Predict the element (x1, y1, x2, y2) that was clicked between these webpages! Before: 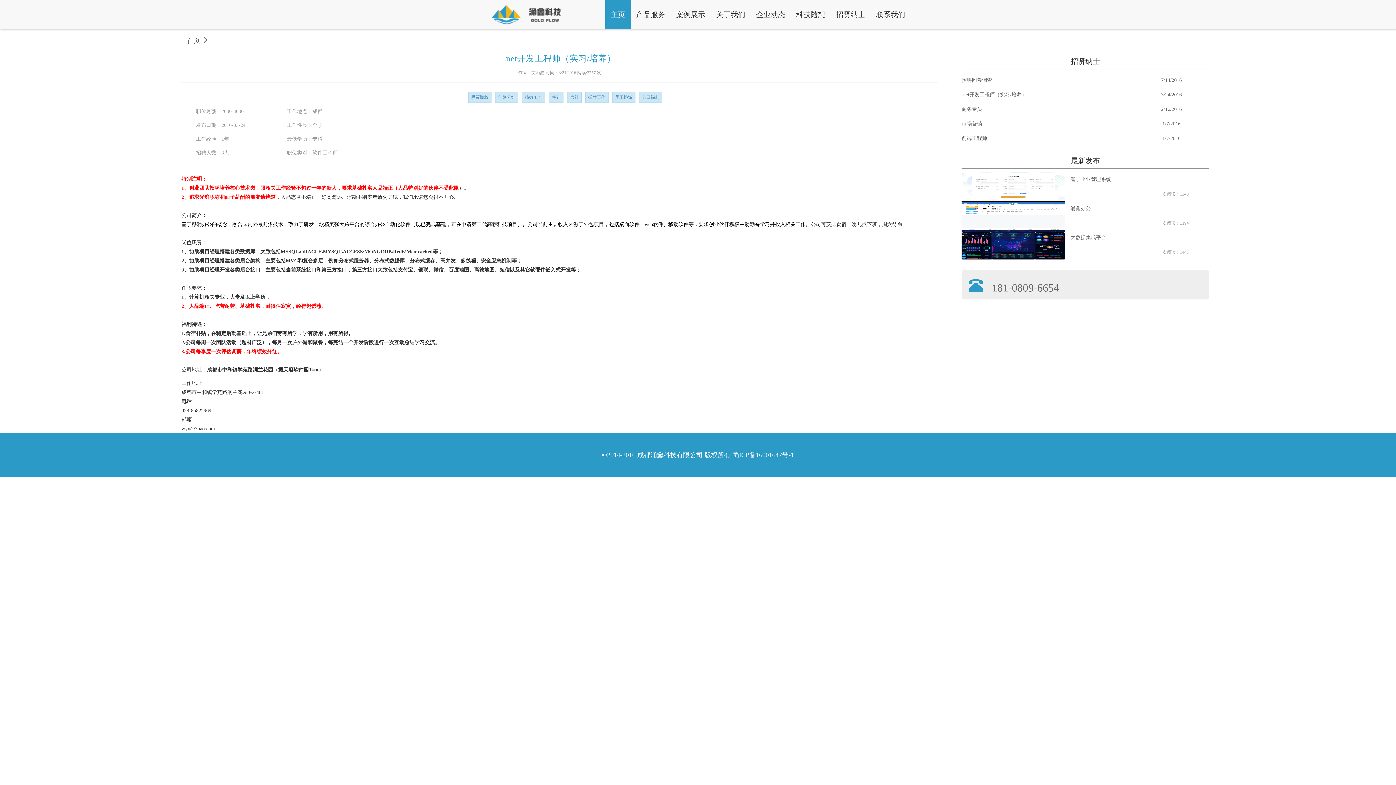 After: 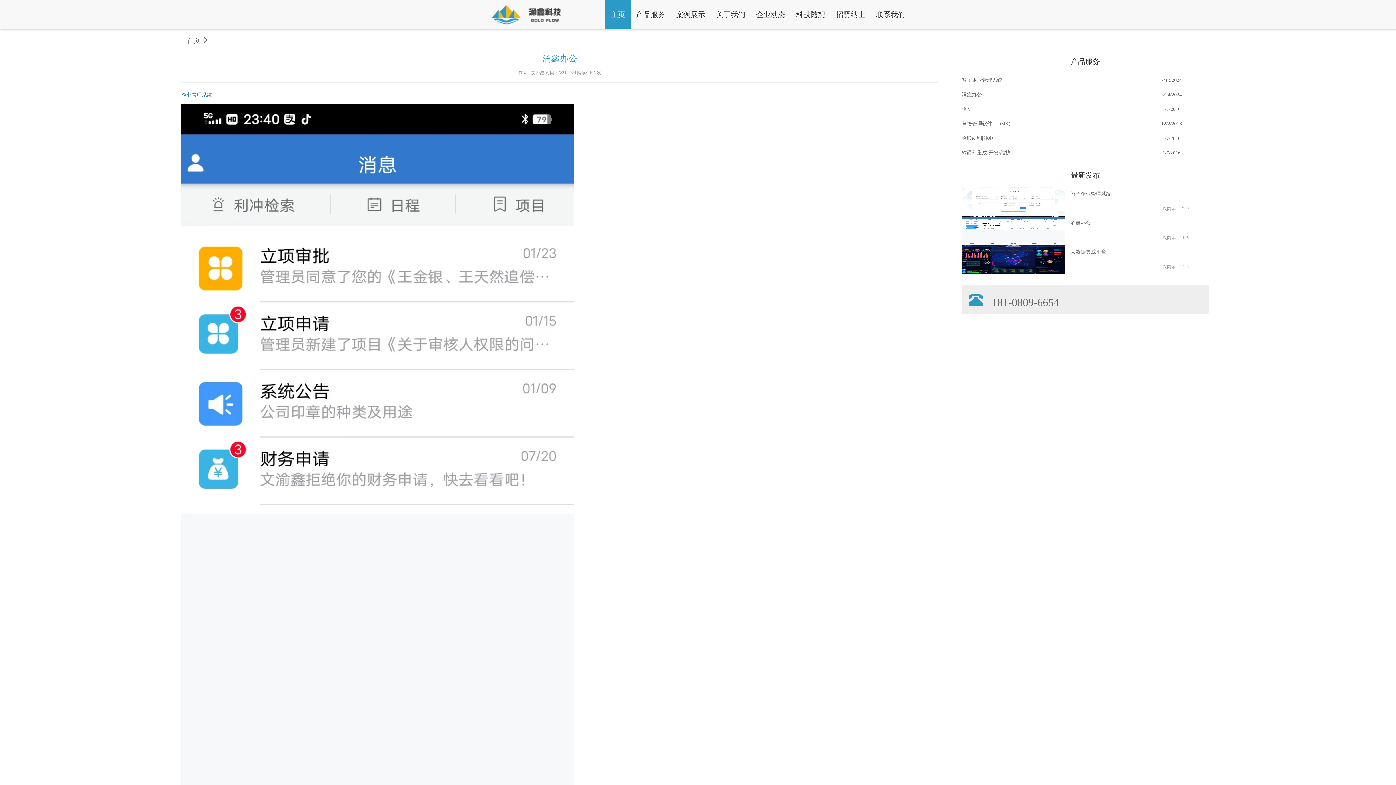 Action: bbox: (1070, 201, 1188, 216) label: 涌鑫办公